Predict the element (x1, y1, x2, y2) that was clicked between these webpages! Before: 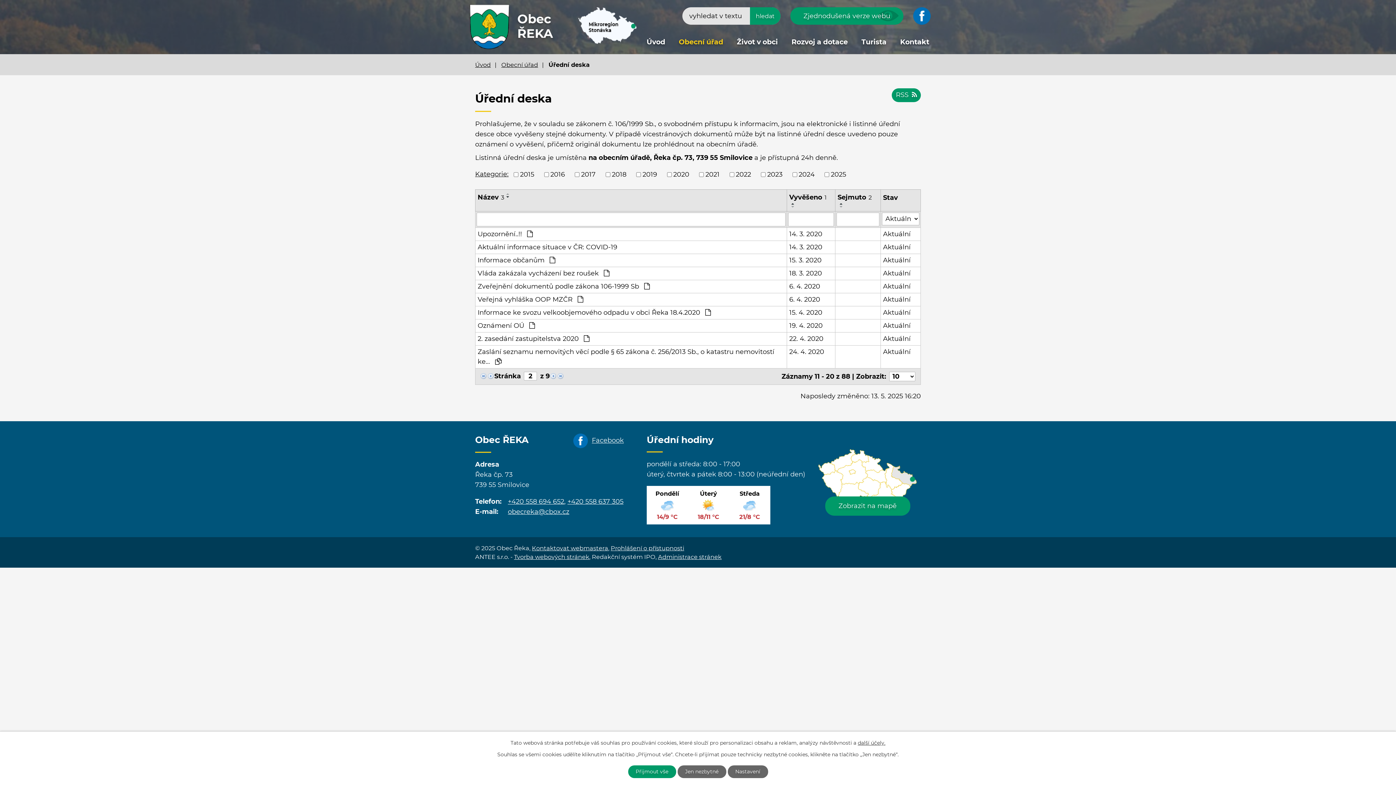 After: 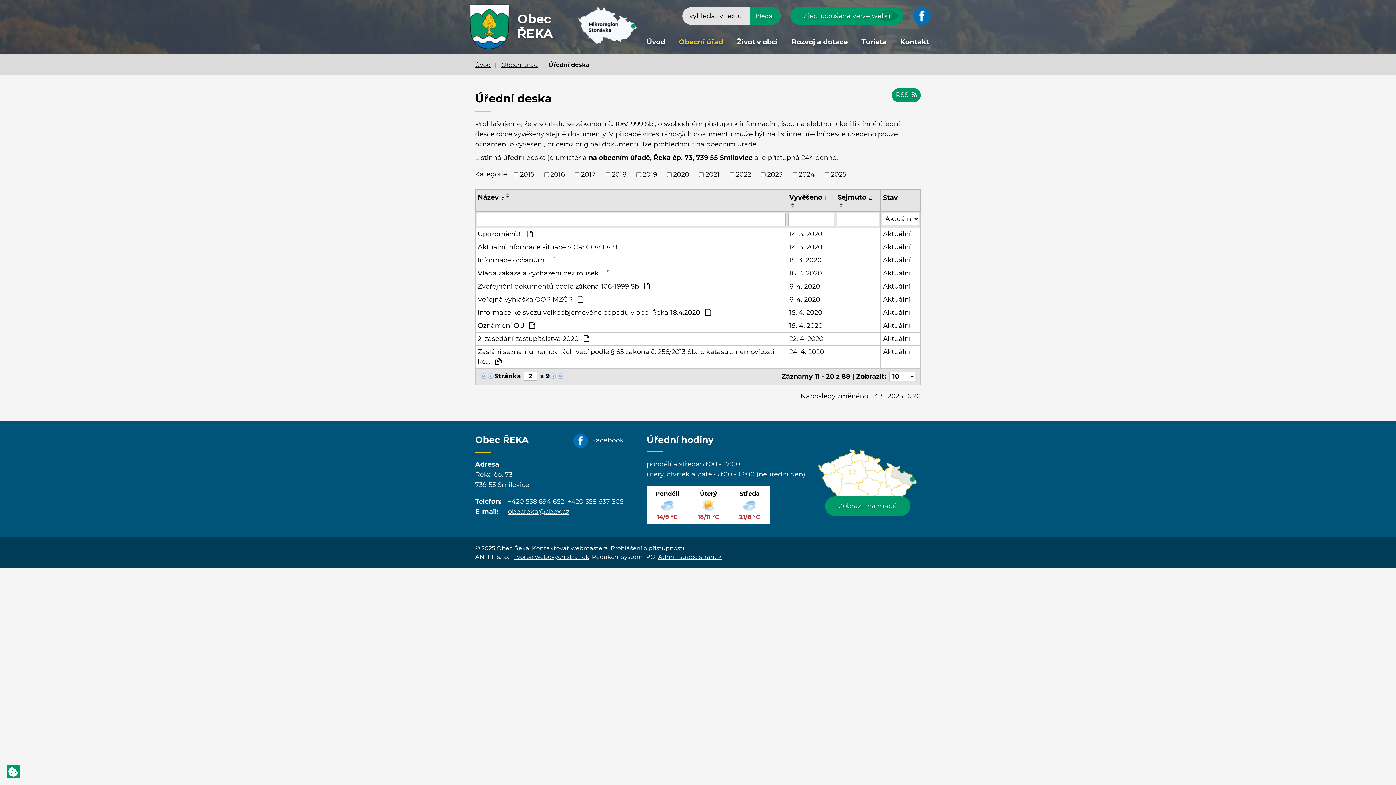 Action: label: Přijmout vše bbox: (628, 765, 676, 778)